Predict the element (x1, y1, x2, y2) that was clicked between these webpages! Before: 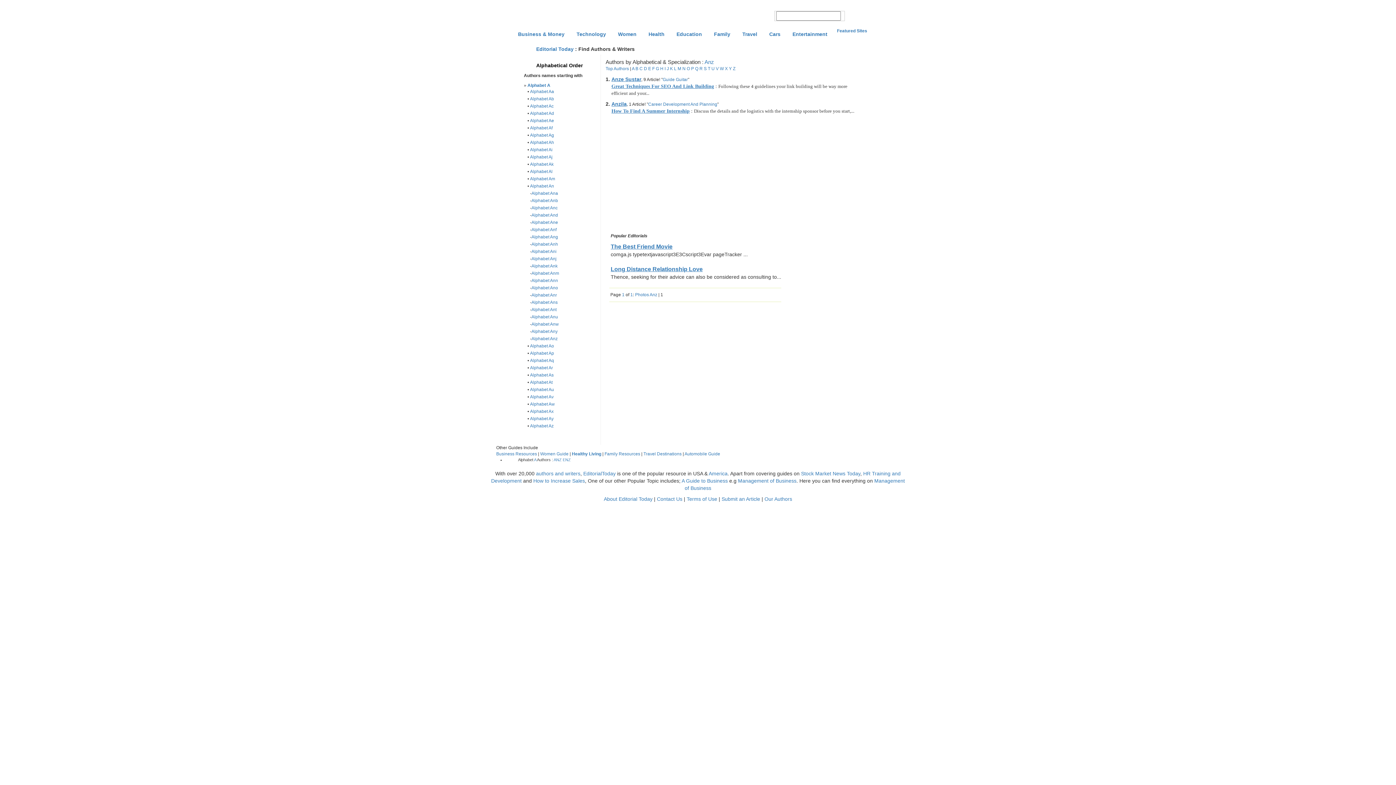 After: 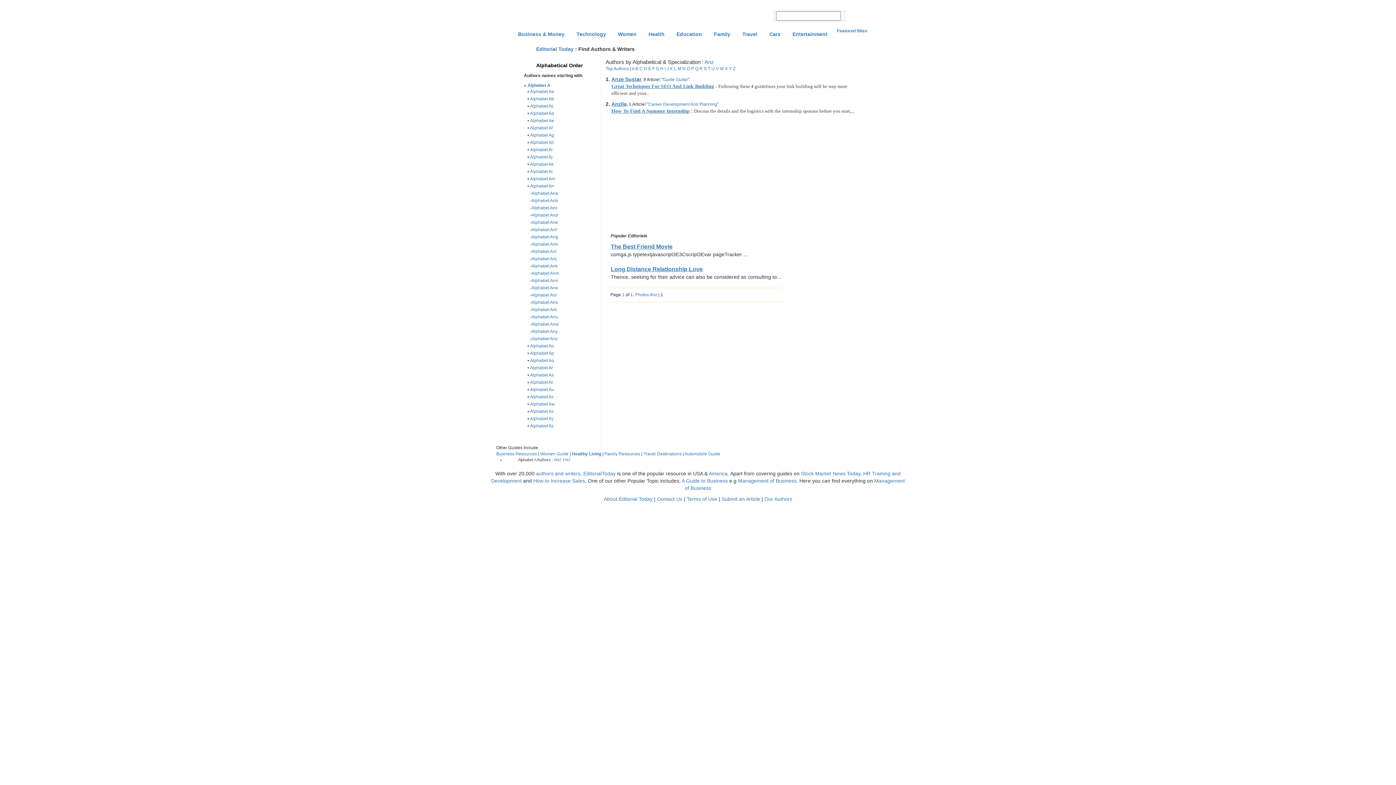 Action: bbox: (622, 292, 624, 297) label: 1